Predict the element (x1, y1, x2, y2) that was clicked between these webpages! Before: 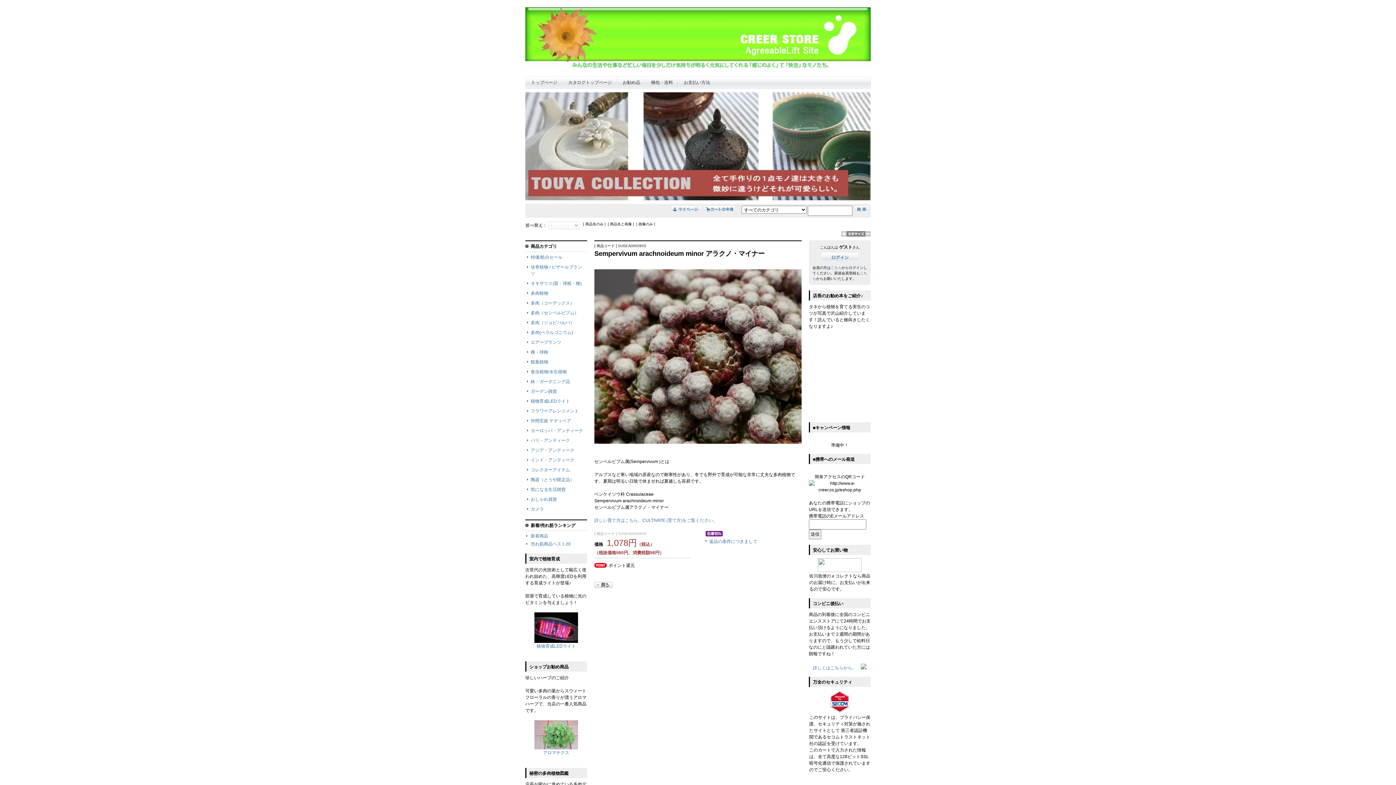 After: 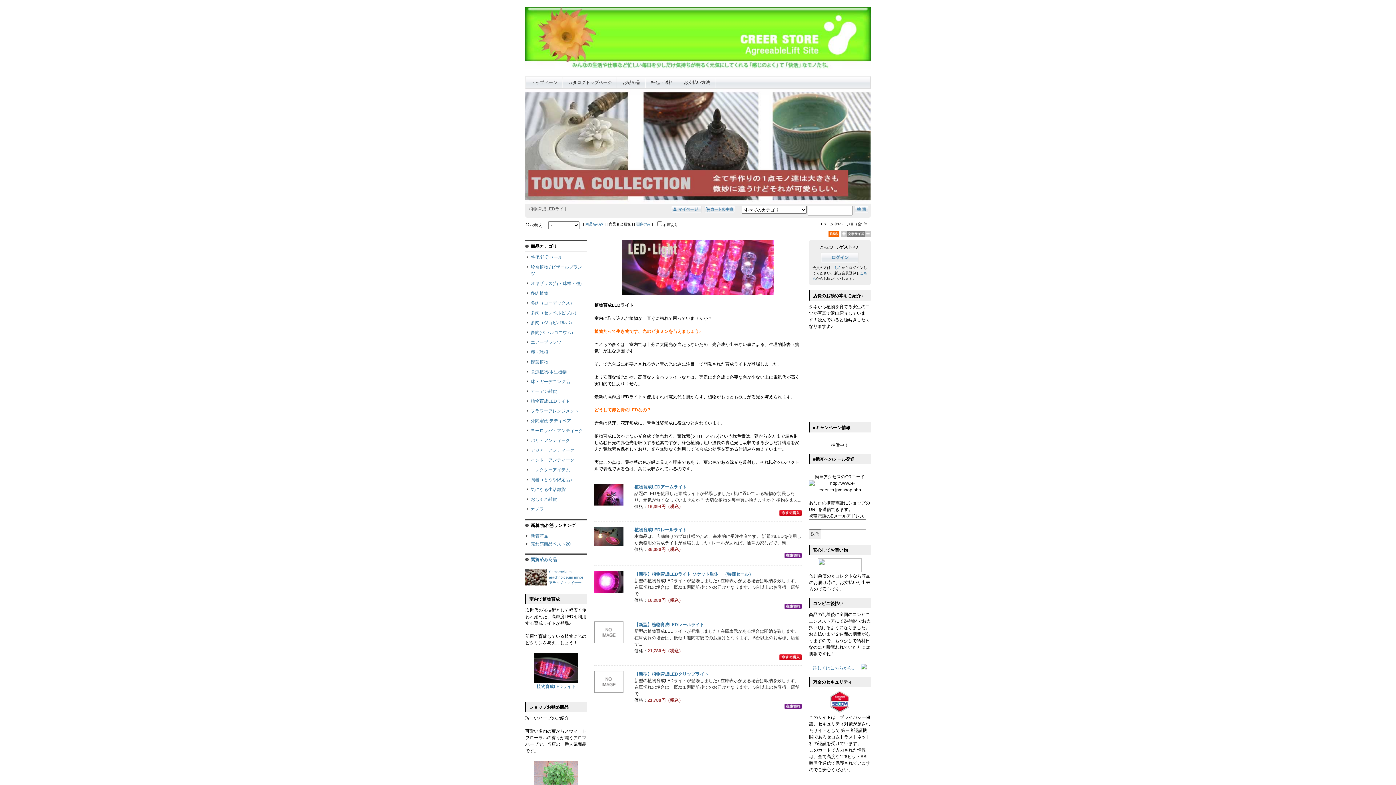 Action: label: お勧め品 bbox: (617, 76, 645, 88)